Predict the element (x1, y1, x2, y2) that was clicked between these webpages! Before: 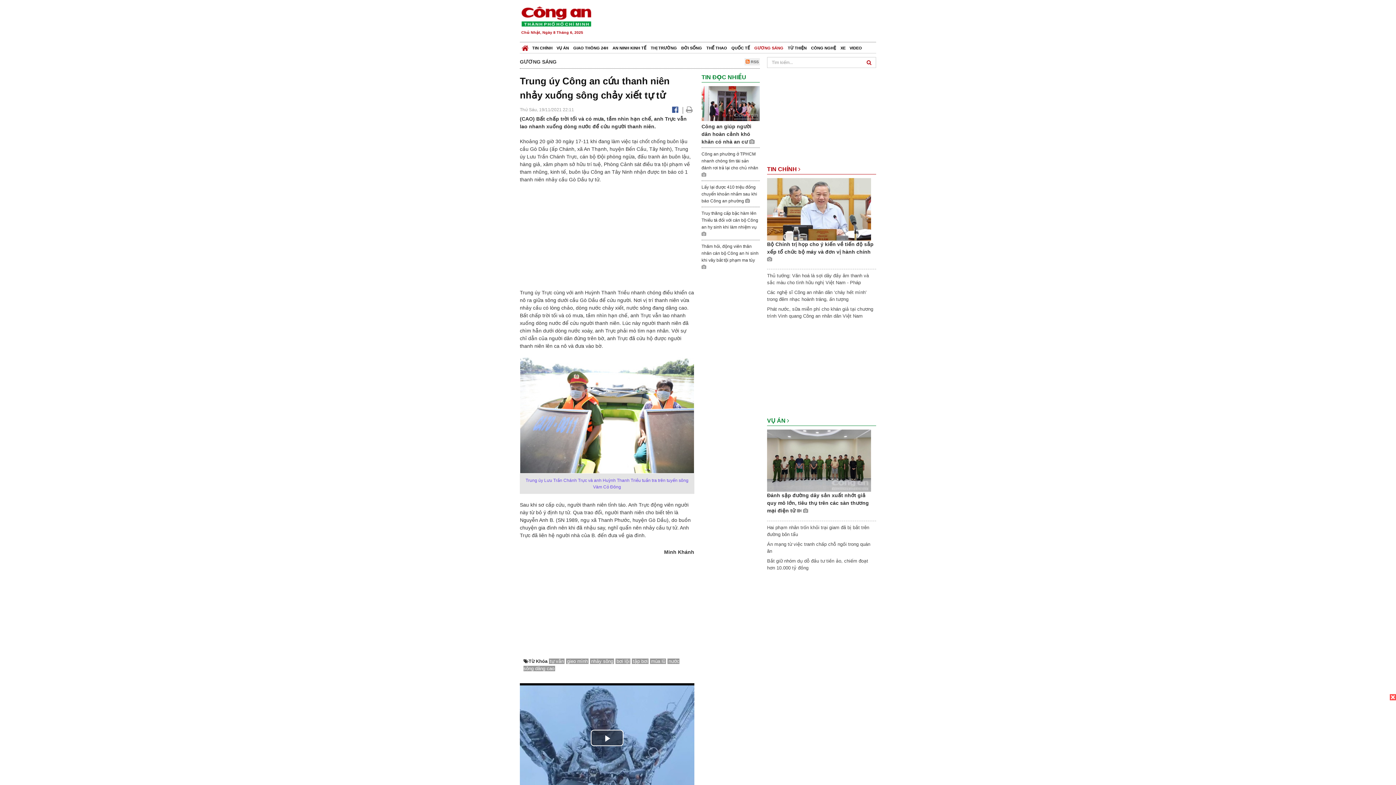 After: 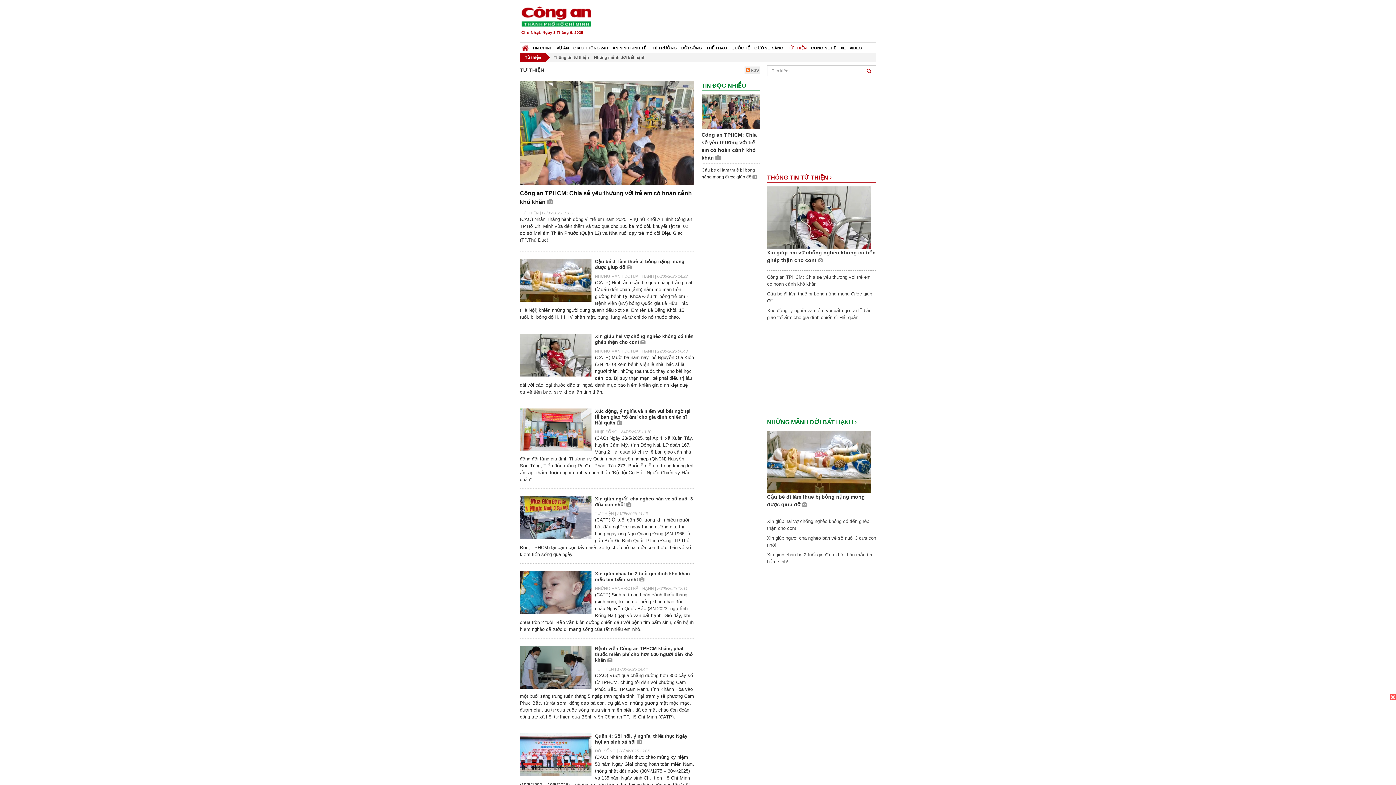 Action: label: TỪ THIỆN bbox: (785, 42, 809, 53)